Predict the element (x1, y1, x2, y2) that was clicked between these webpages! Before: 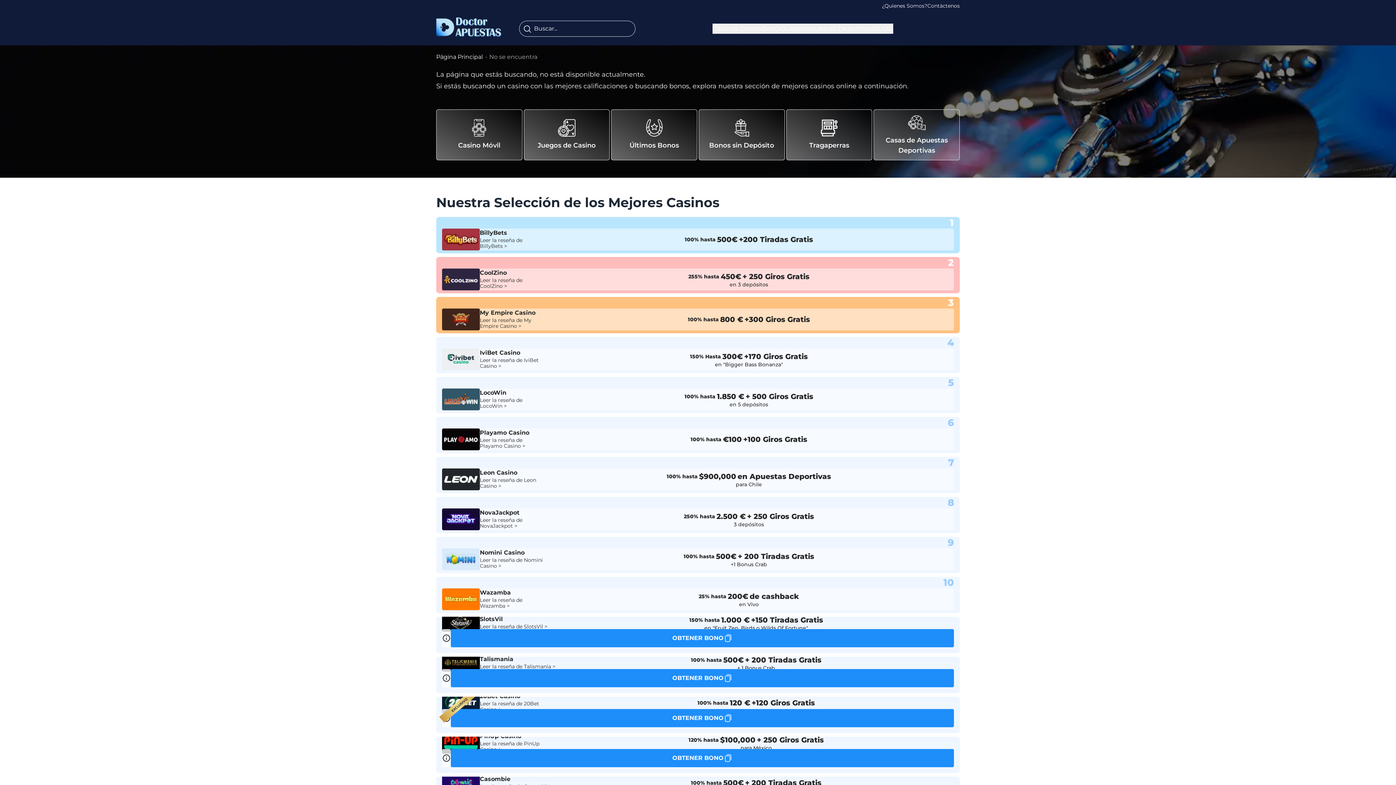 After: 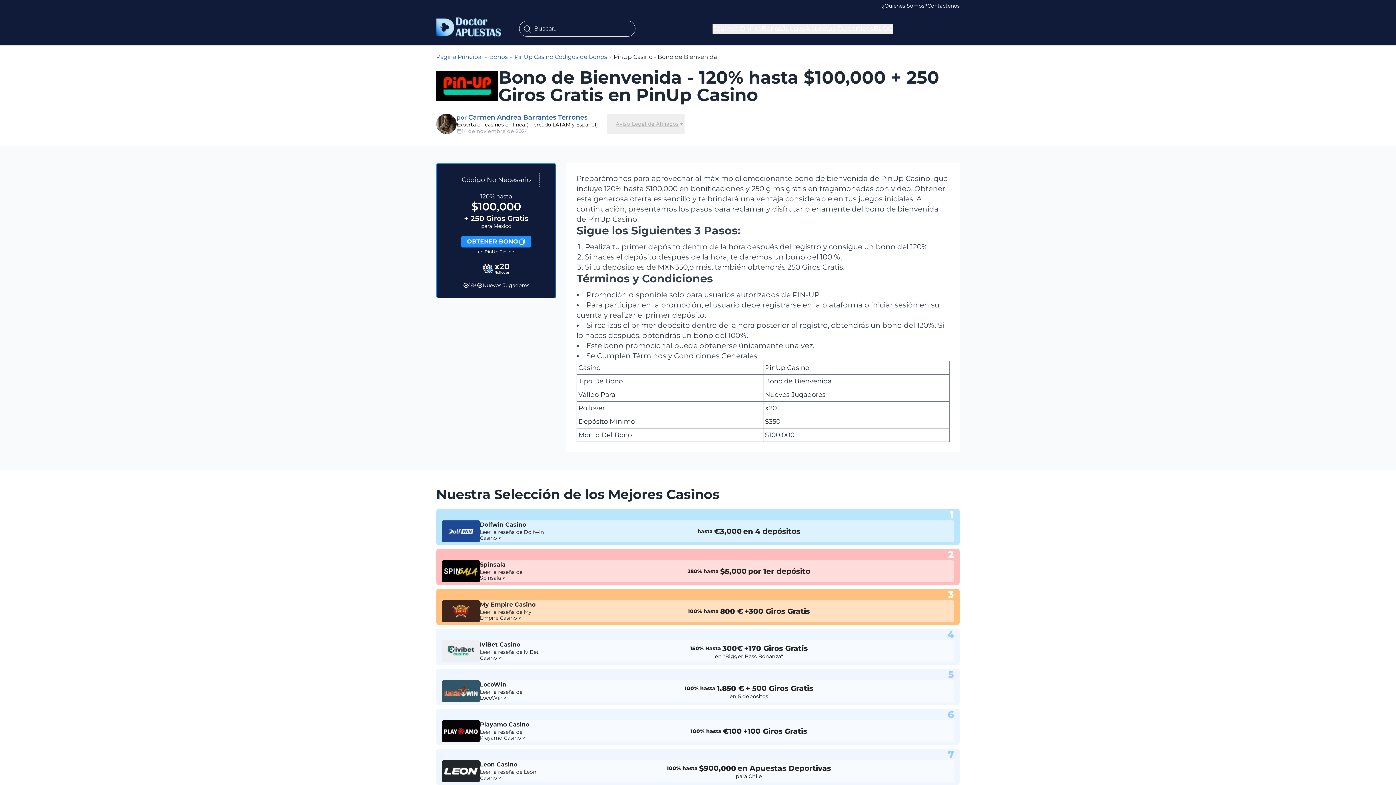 Action: bbox: (562, 735, 949, 751) label: 120% hasta
$100,000
+ 250 Giros Gratis
para México